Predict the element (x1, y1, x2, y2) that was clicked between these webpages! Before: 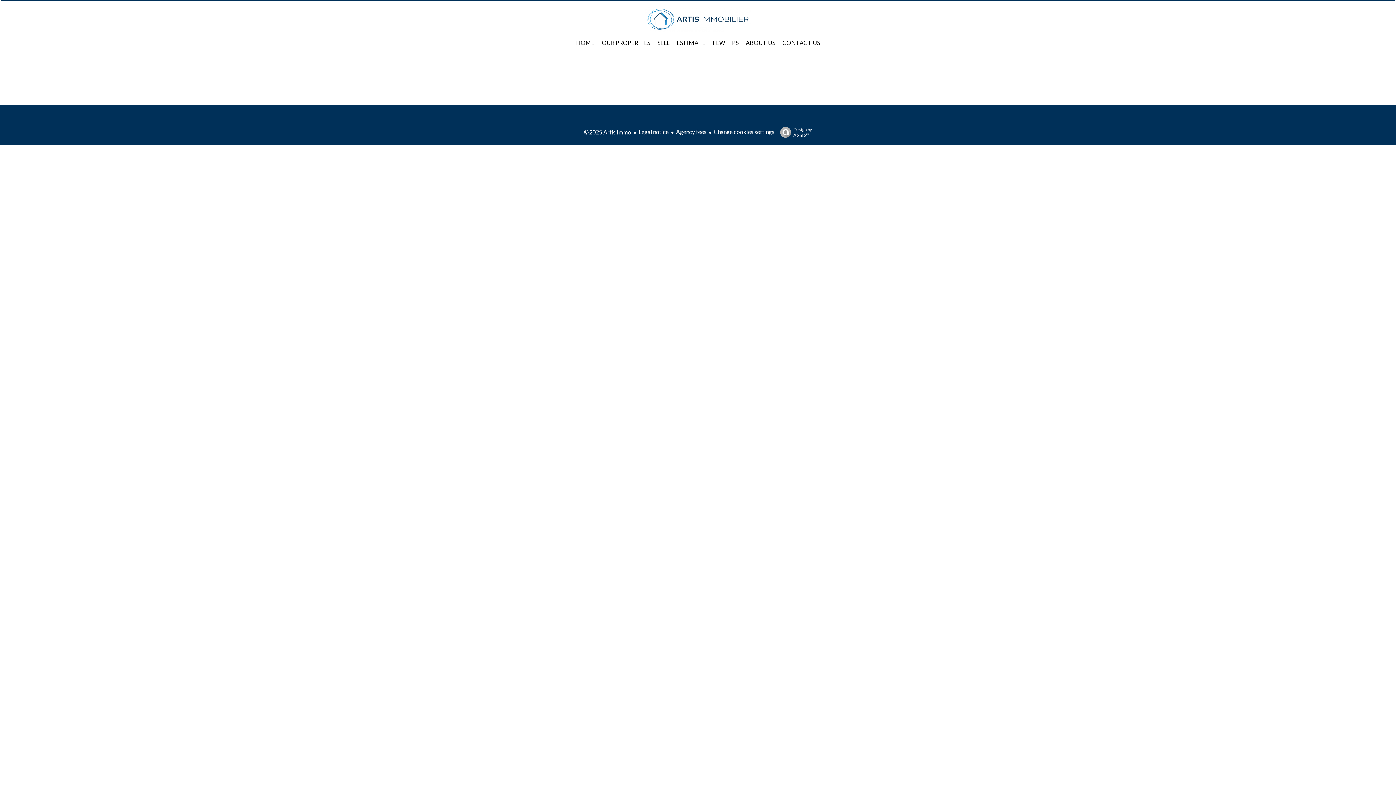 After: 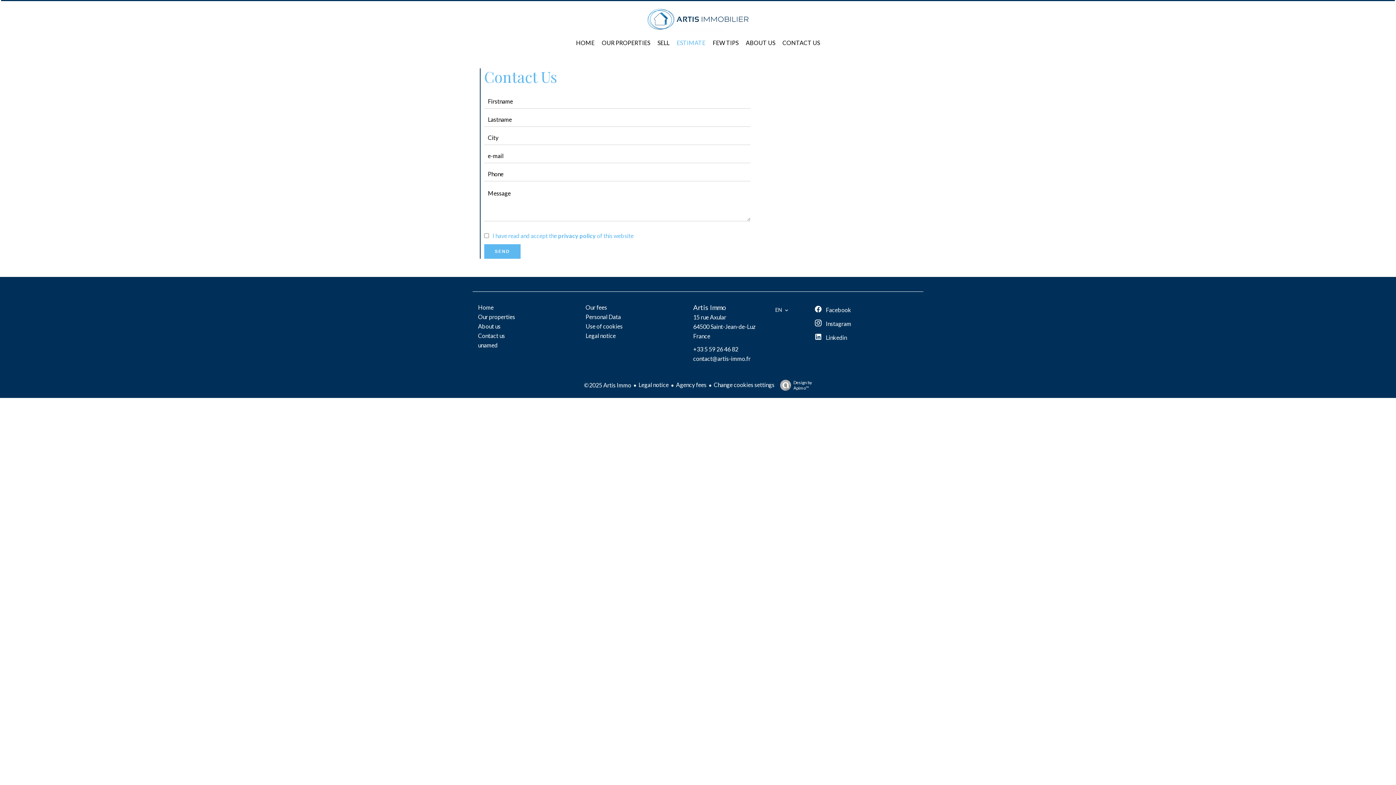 Action: label: ESTIMATE bbox: (676, 39, 705, 46)